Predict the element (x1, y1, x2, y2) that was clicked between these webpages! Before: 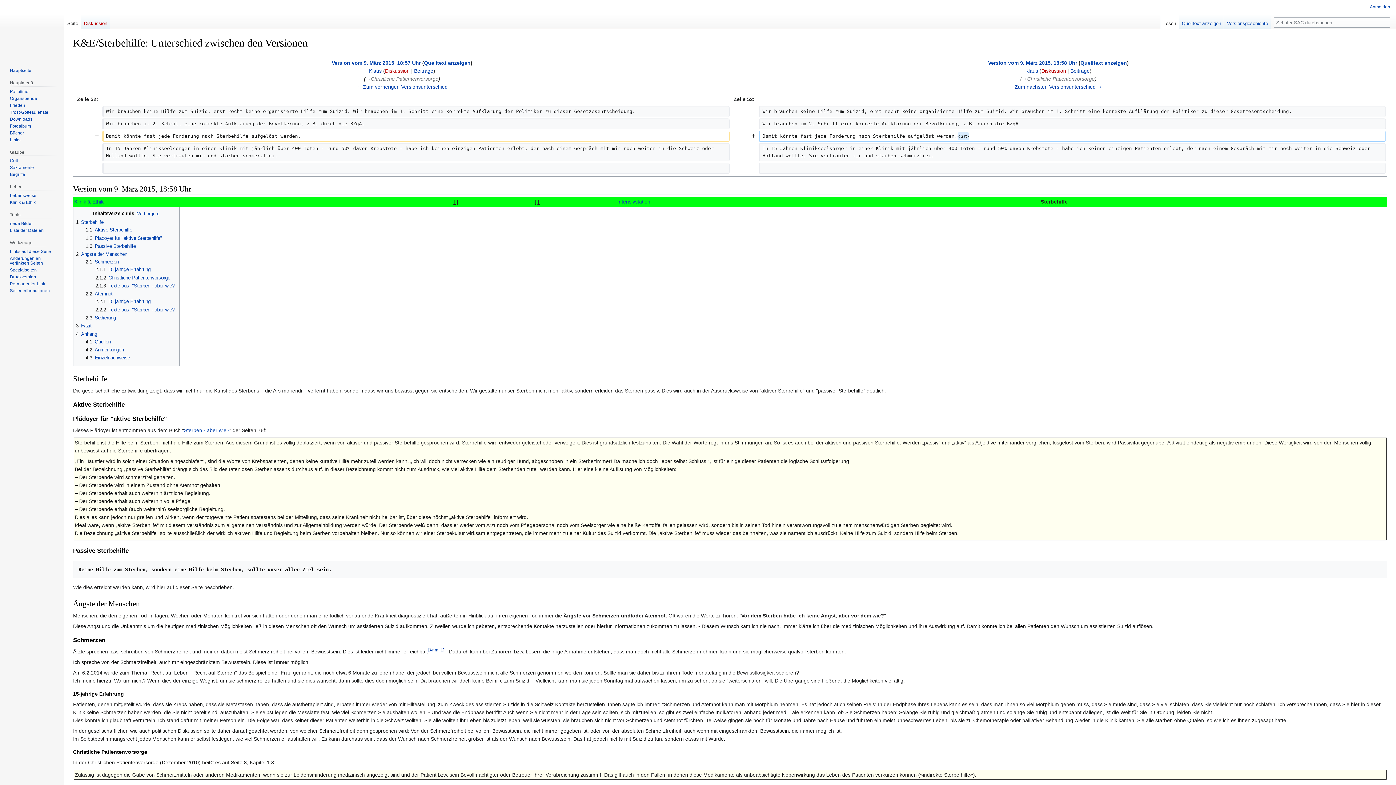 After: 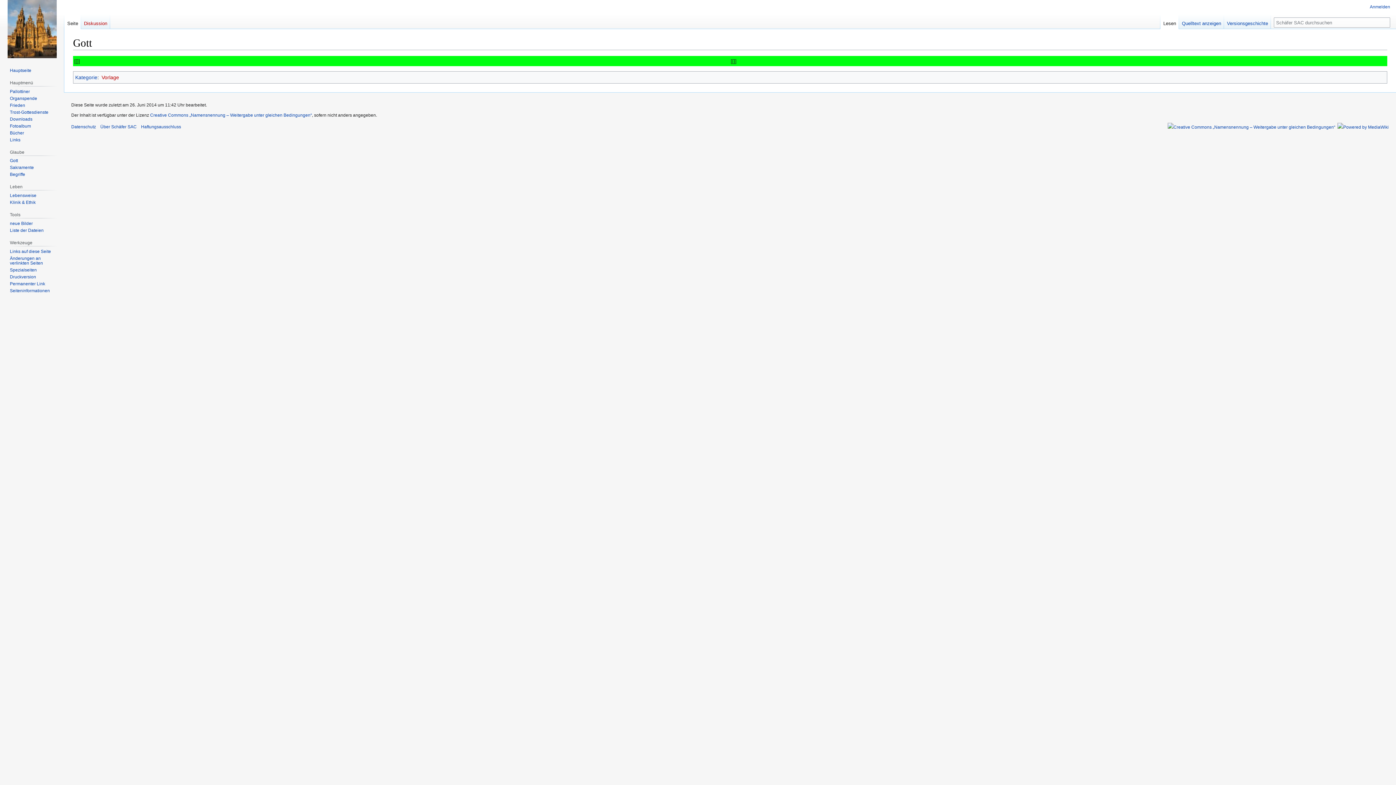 Action: bbox: (9, 158, 17, 163) label: Gott